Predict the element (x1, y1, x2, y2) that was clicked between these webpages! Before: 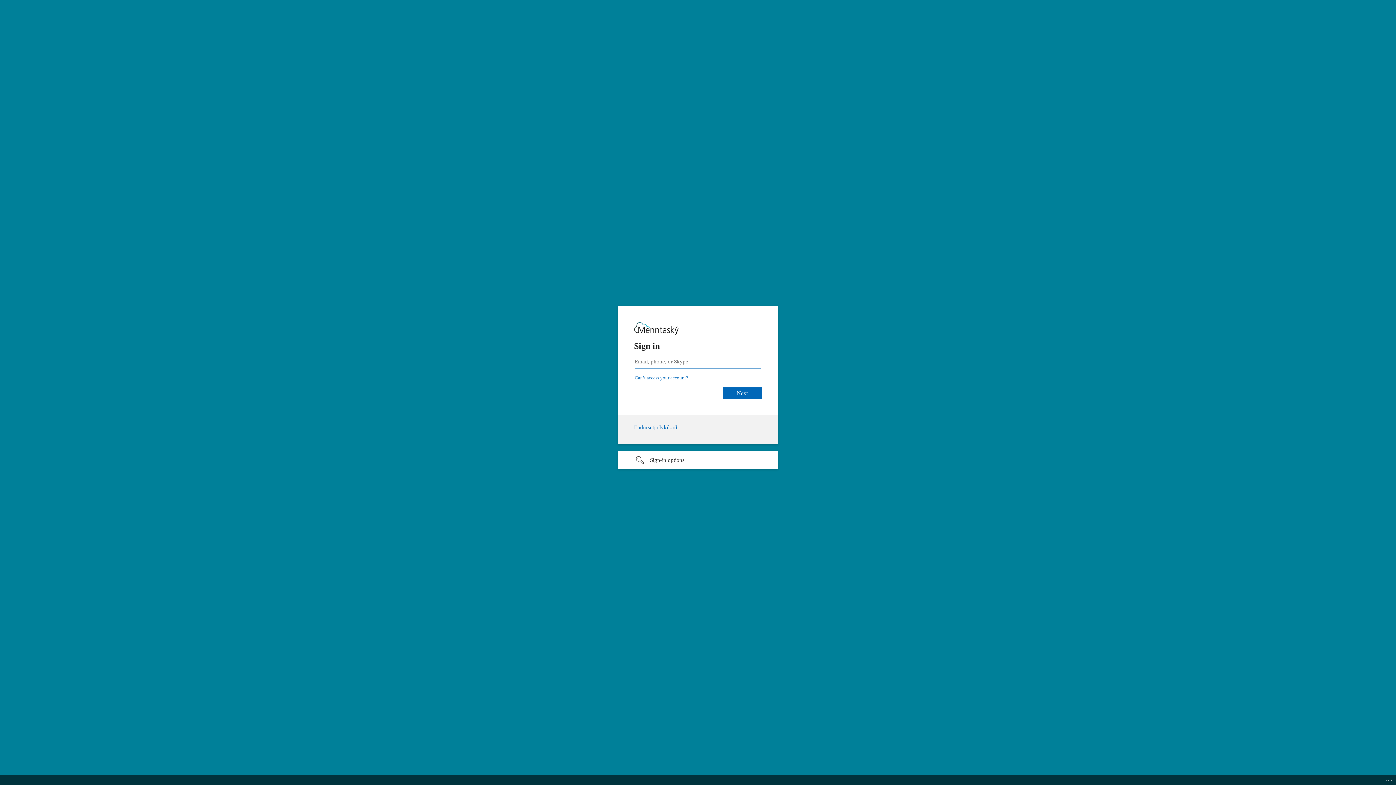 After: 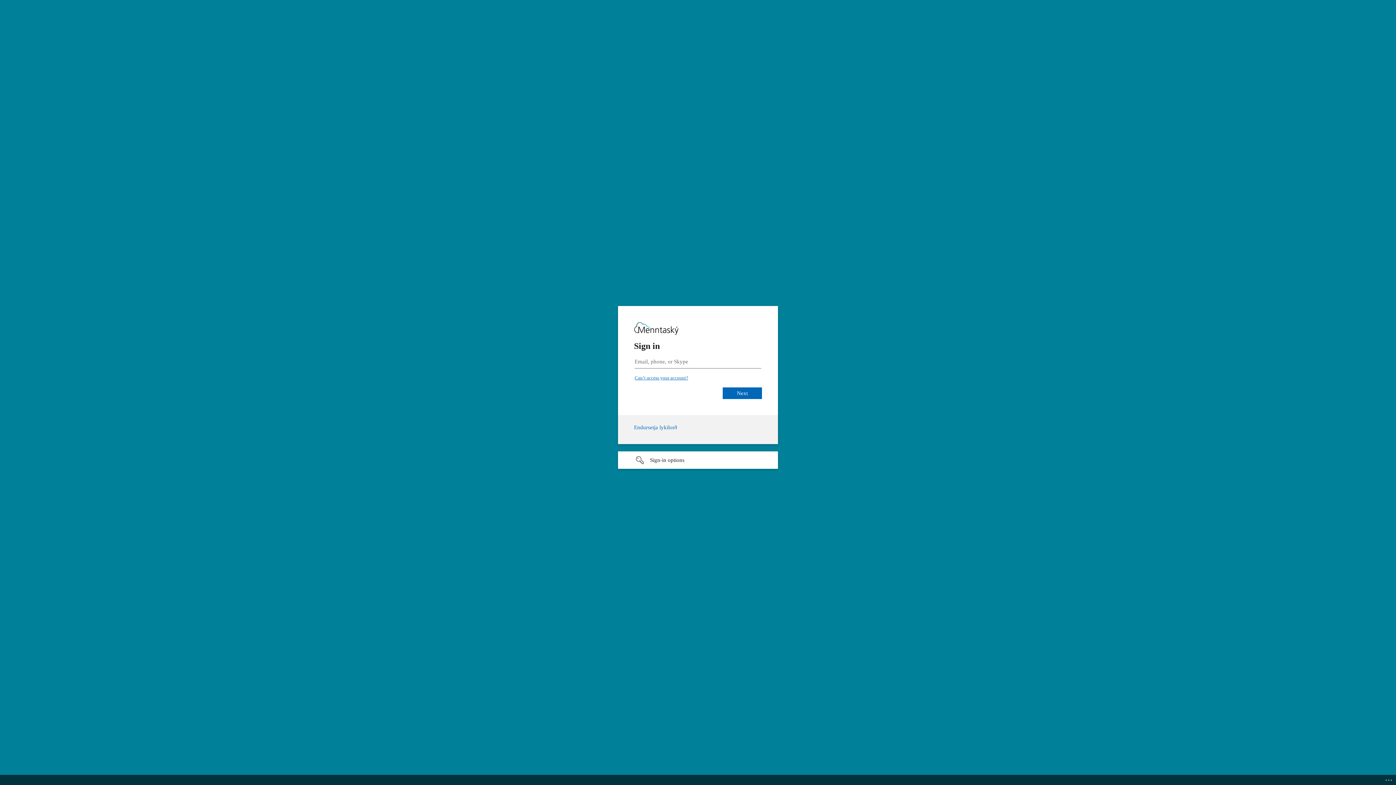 Action: label: Can’t access your account? bbox: (707, 375, 761, 380)